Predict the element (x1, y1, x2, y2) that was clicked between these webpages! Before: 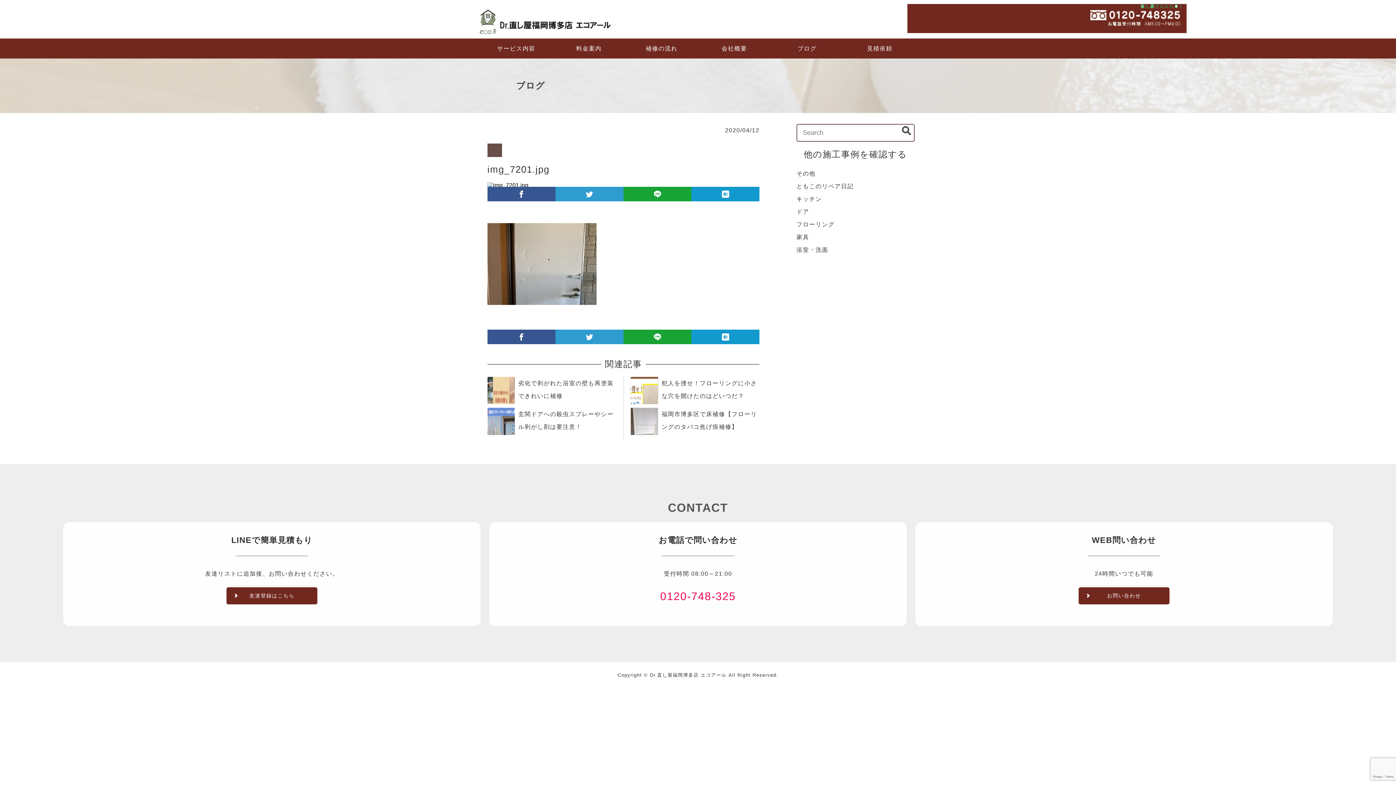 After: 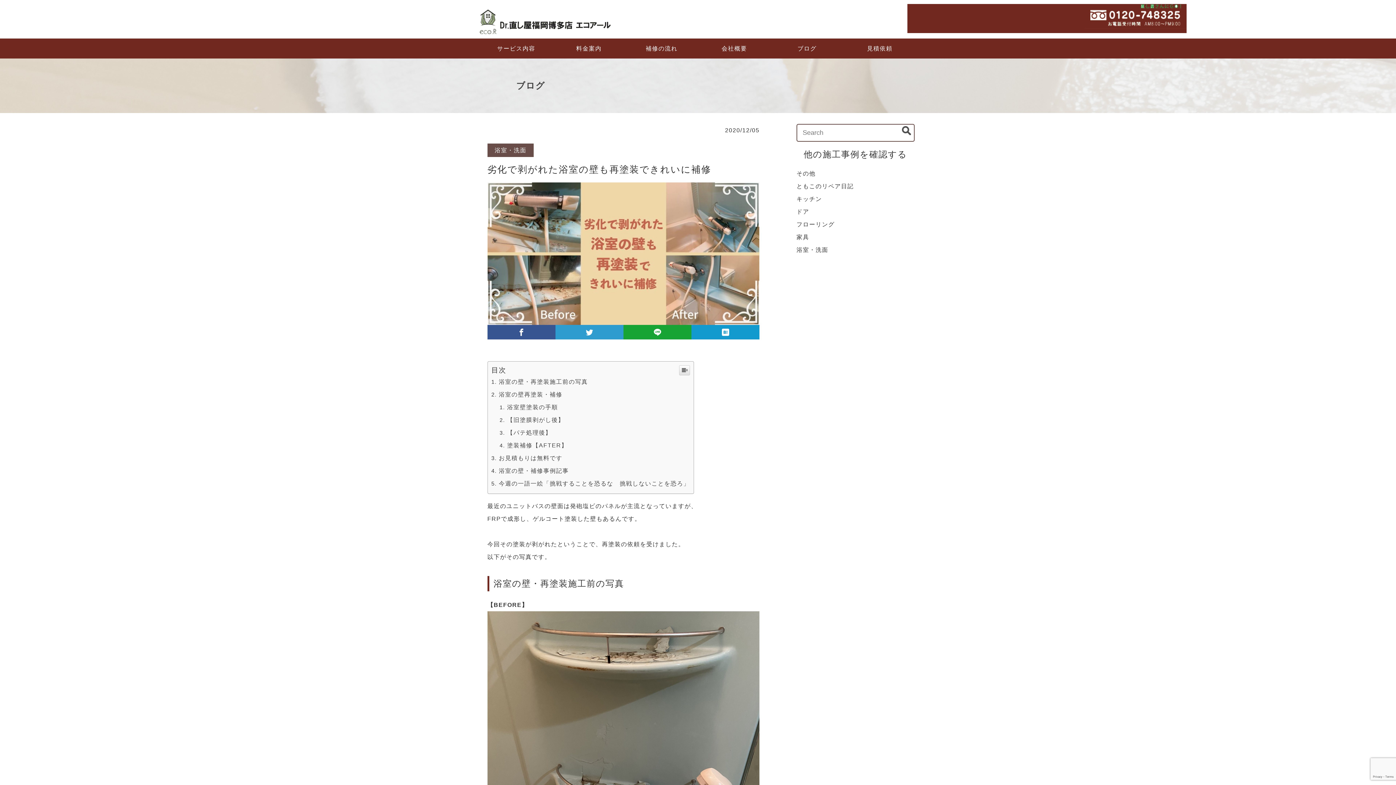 Action: bbox: (487, 376, 514, 404)